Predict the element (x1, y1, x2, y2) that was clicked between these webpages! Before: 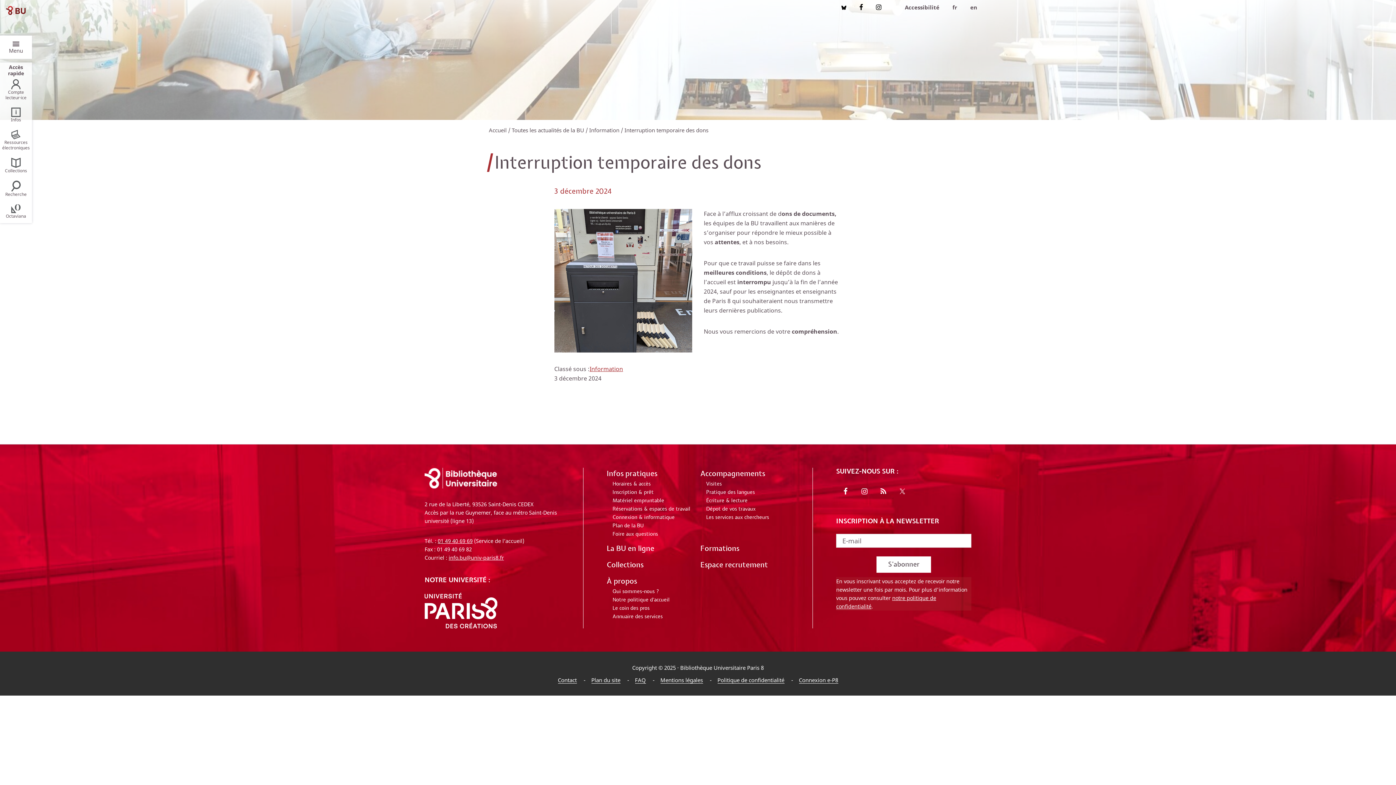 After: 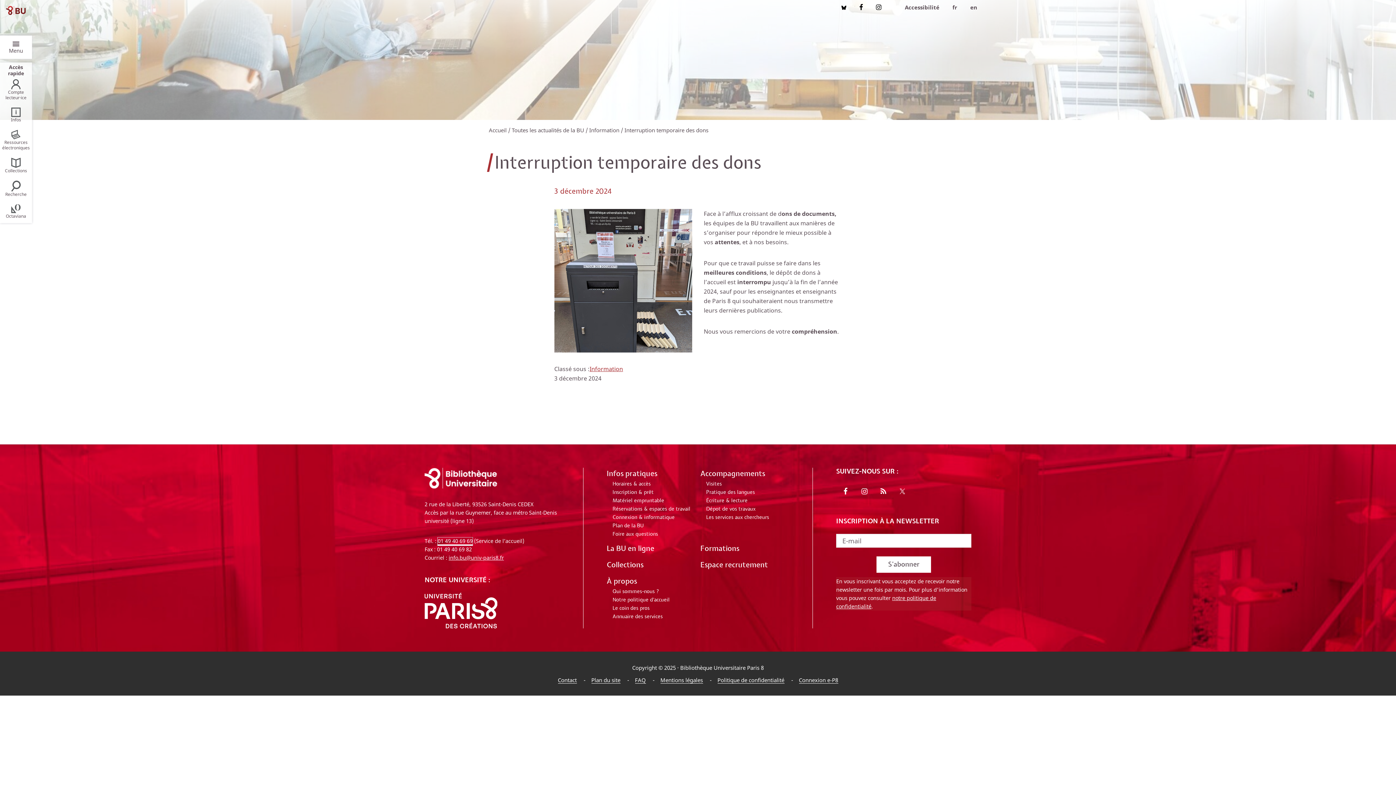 Action: label: 01 49 40 69 69 bbox: (437, 537, 472, 544)